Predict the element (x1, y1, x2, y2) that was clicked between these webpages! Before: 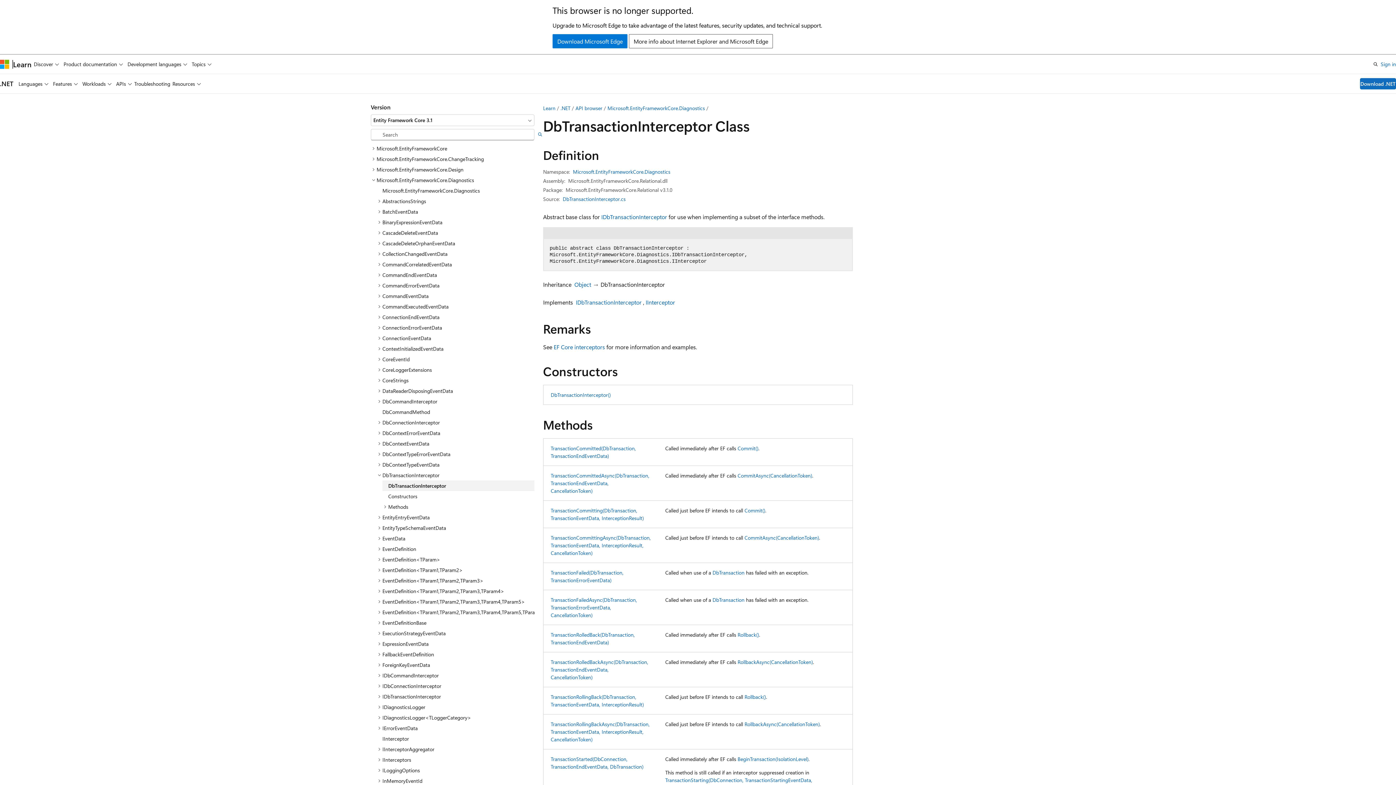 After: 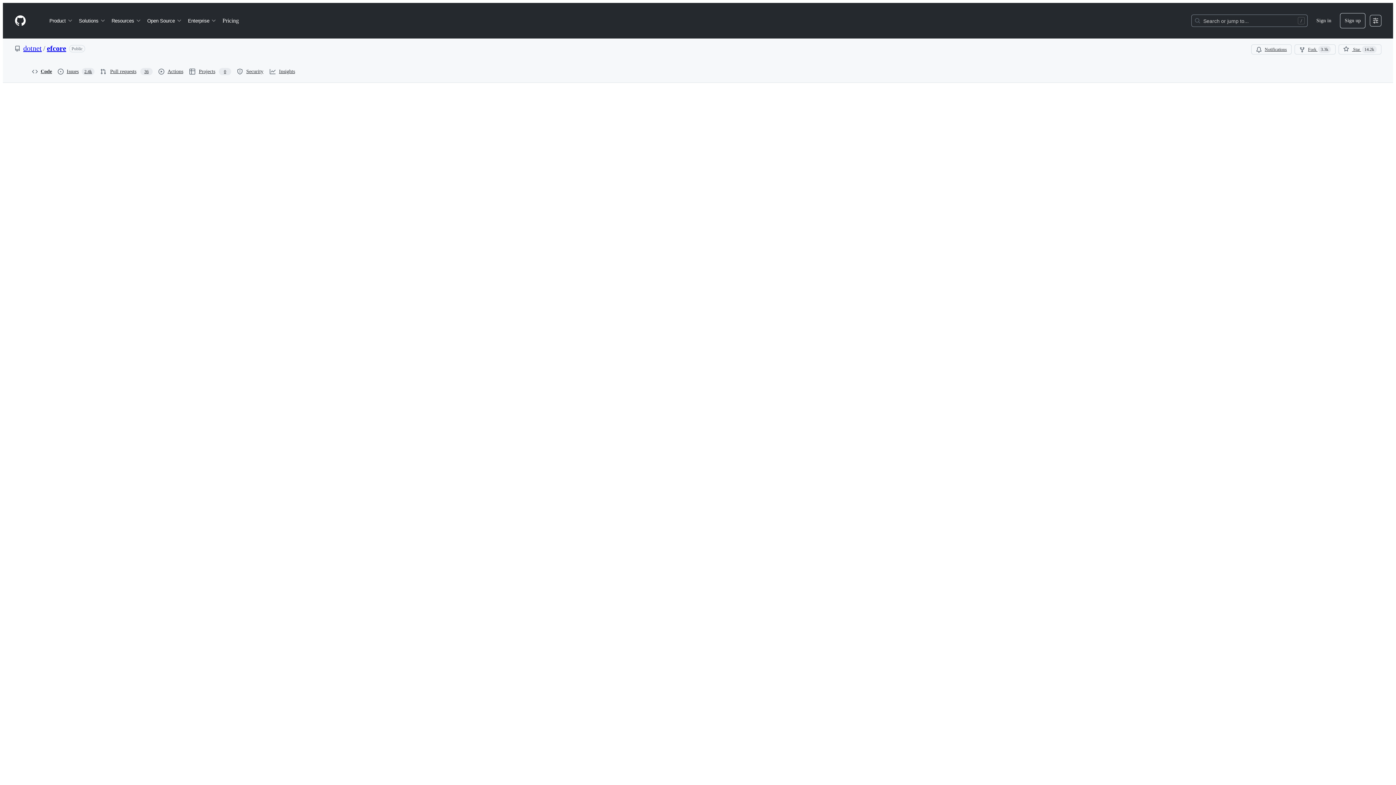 Action: label: DbTransactionInterceptor.cs bbox: (562, 195, 625, 202)